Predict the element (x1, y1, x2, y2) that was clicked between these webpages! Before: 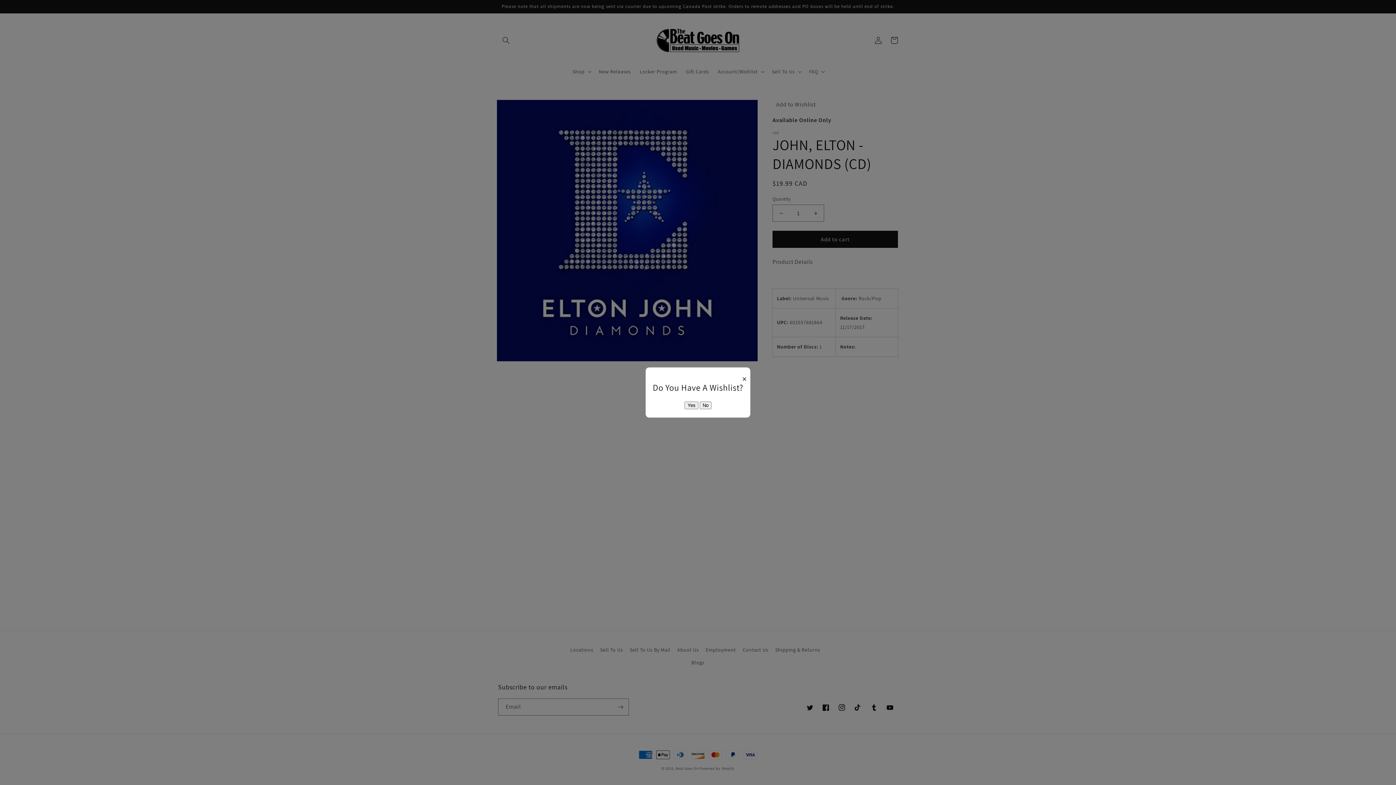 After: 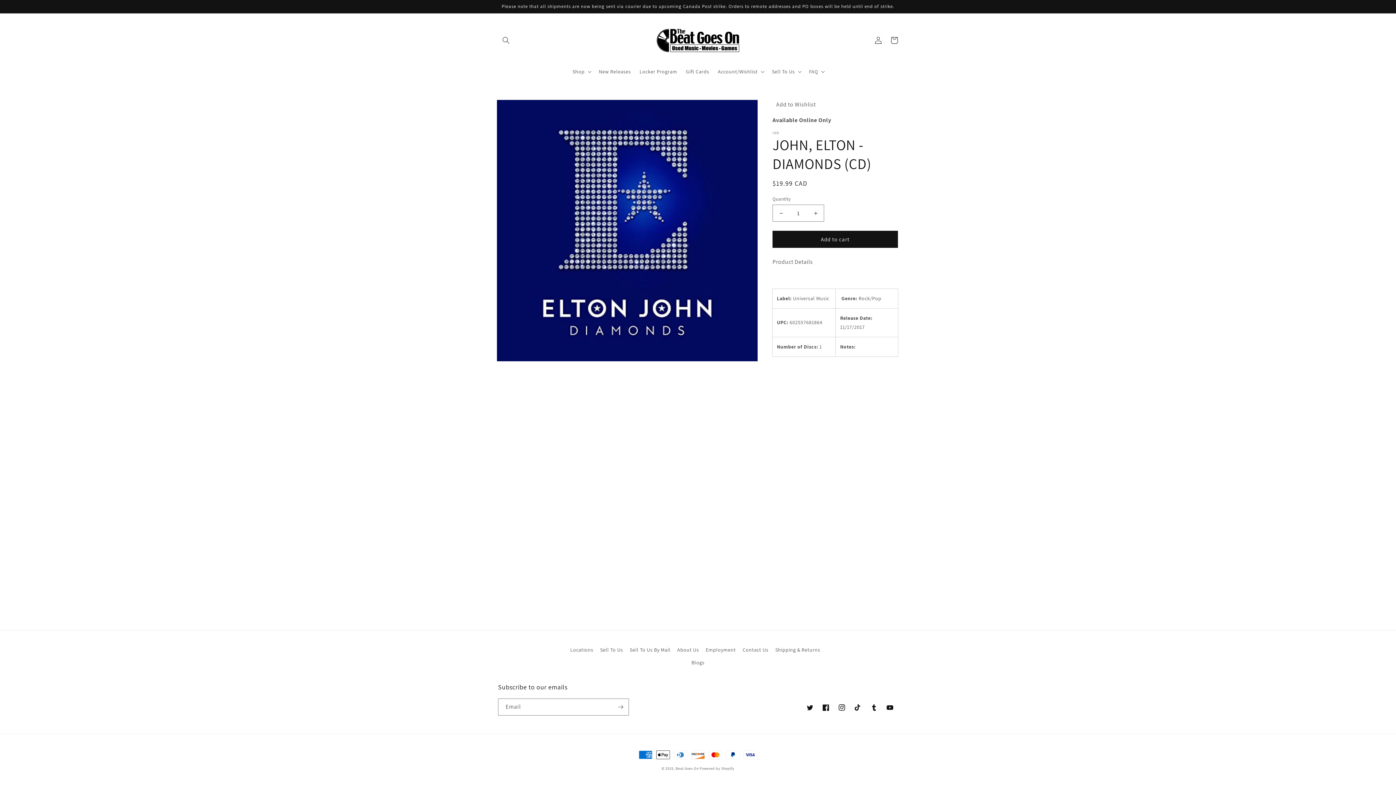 Action: bbox: (684, 401, 698, 409) label: Yes